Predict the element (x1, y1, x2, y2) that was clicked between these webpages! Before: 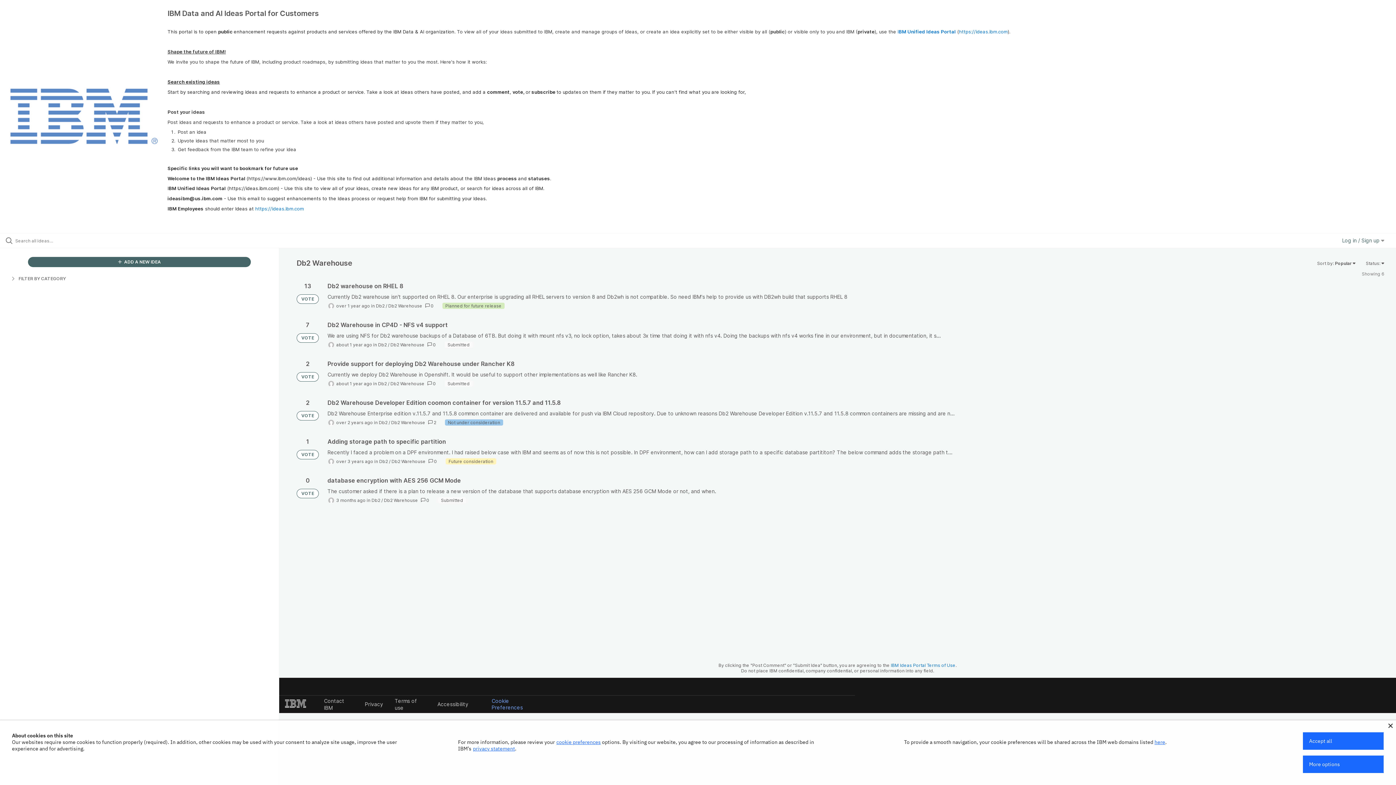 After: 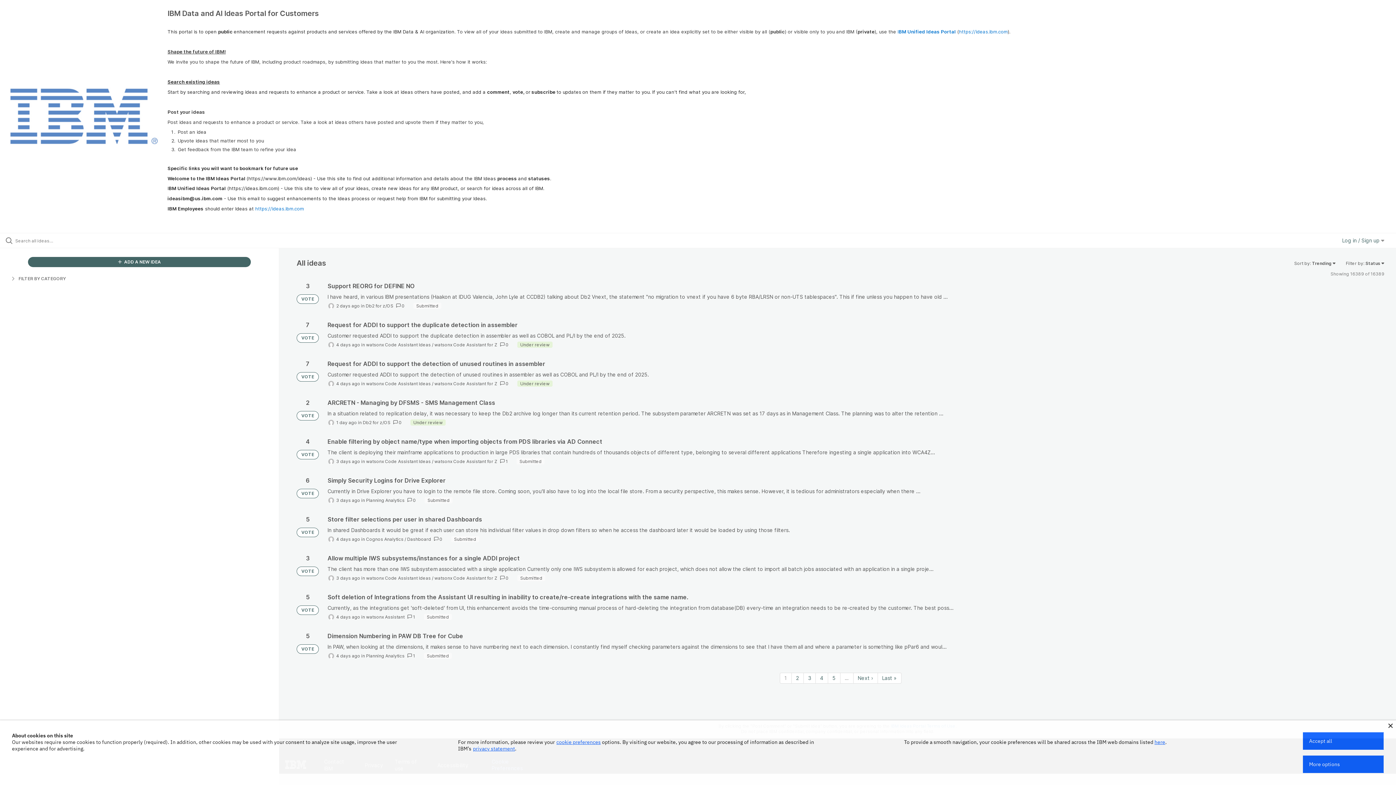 Action: label: VOTE bbox: (296, 333, 318, 342)